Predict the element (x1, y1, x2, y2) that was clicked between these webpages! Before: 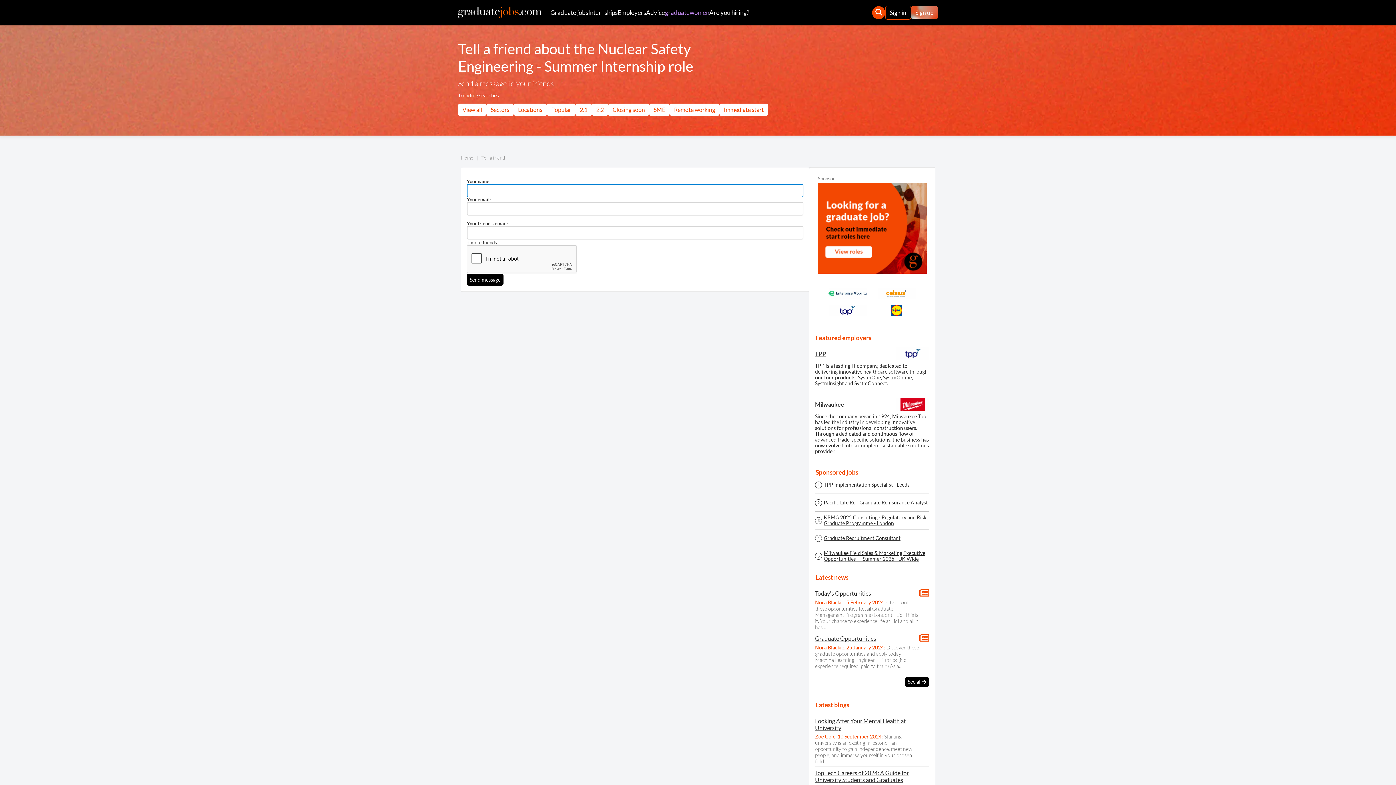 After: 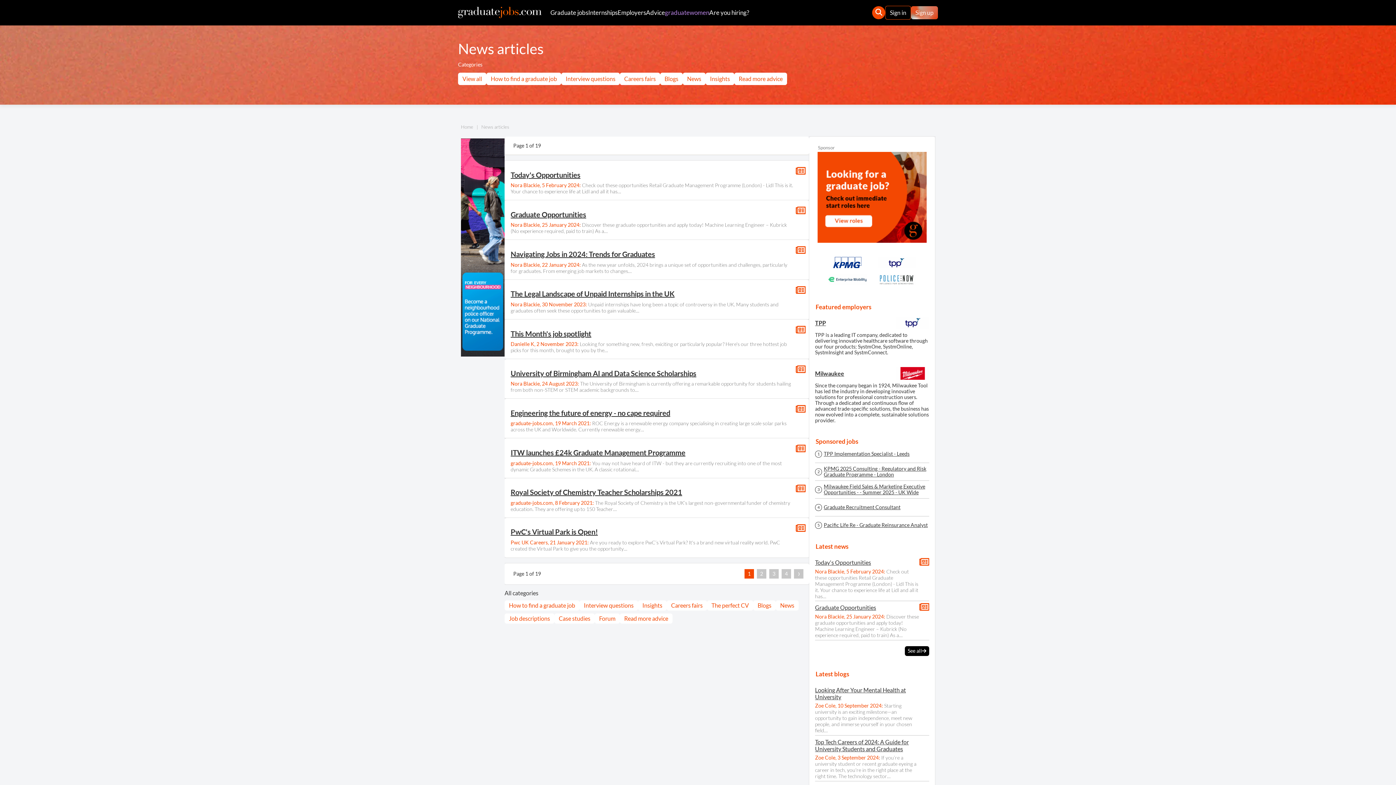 Action: bbox: (905, 677, 929, 687) label: See all